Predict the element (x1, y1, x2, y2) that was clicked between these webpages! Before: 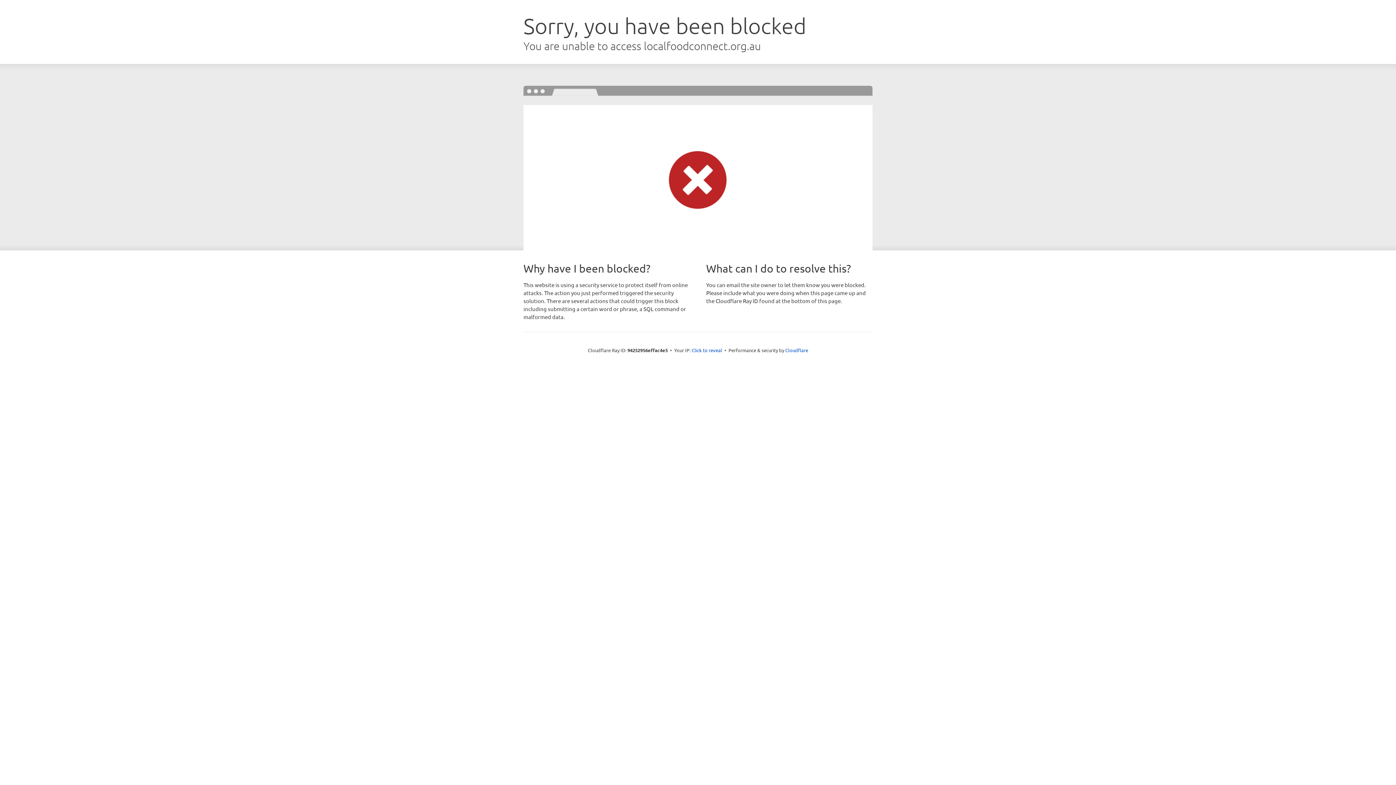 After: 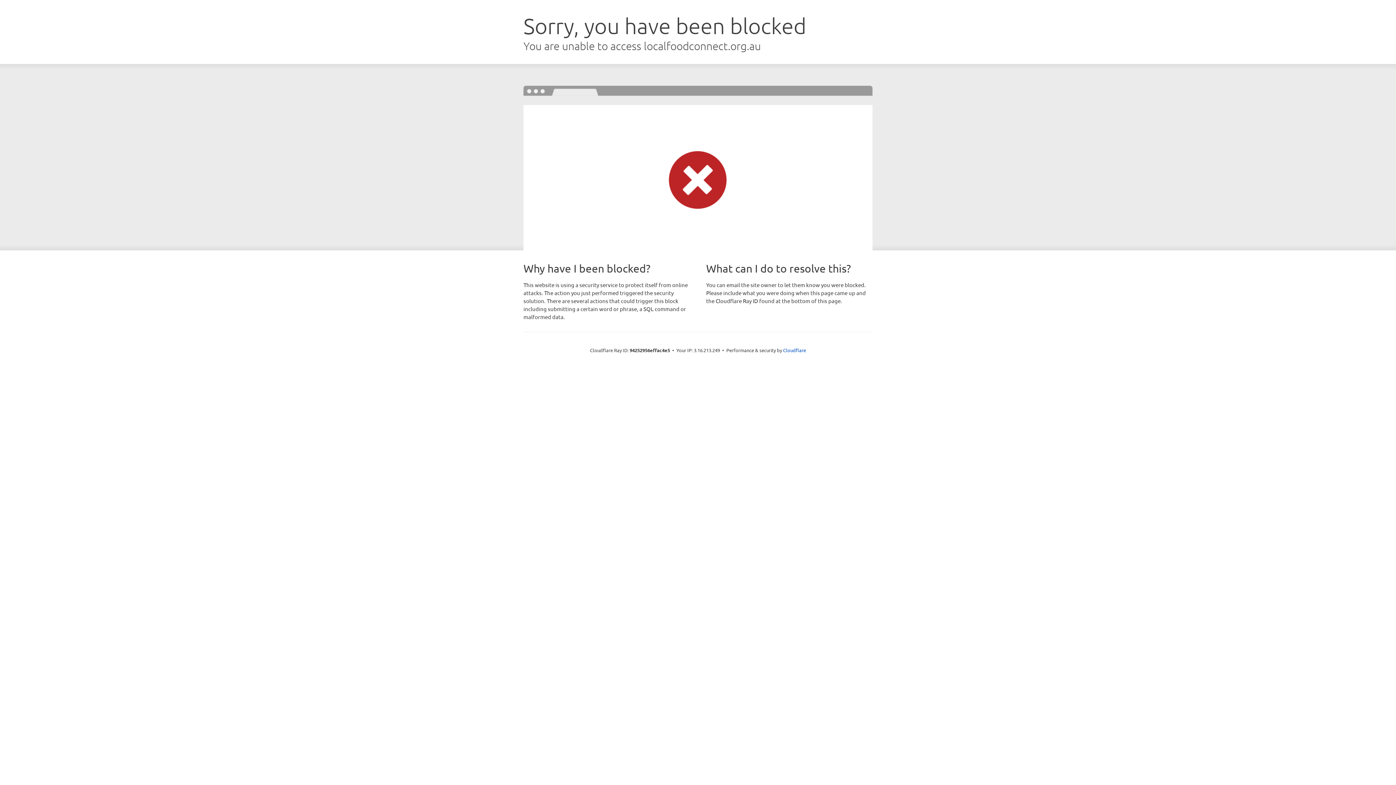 Action: bbox: (691, 346, 722, 353) label: Click to reveal